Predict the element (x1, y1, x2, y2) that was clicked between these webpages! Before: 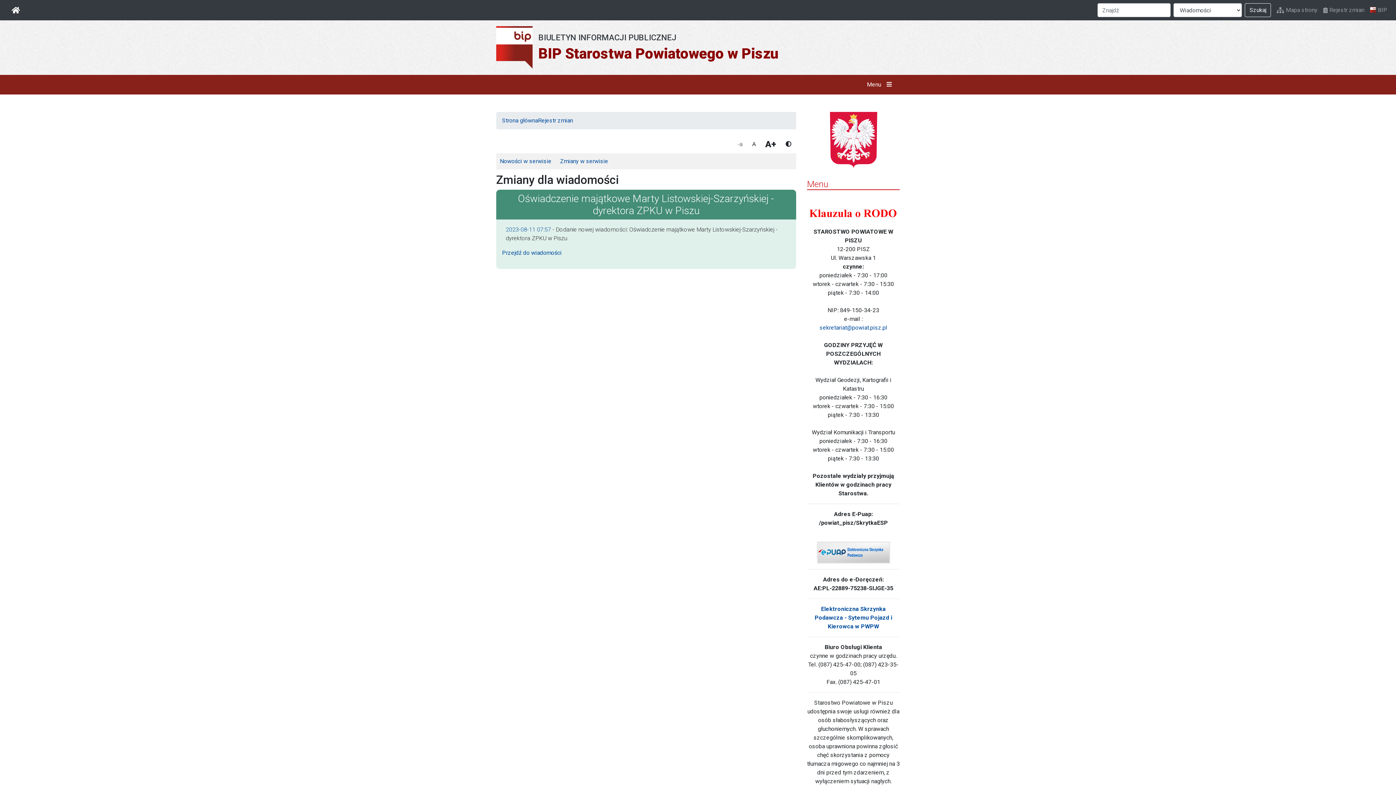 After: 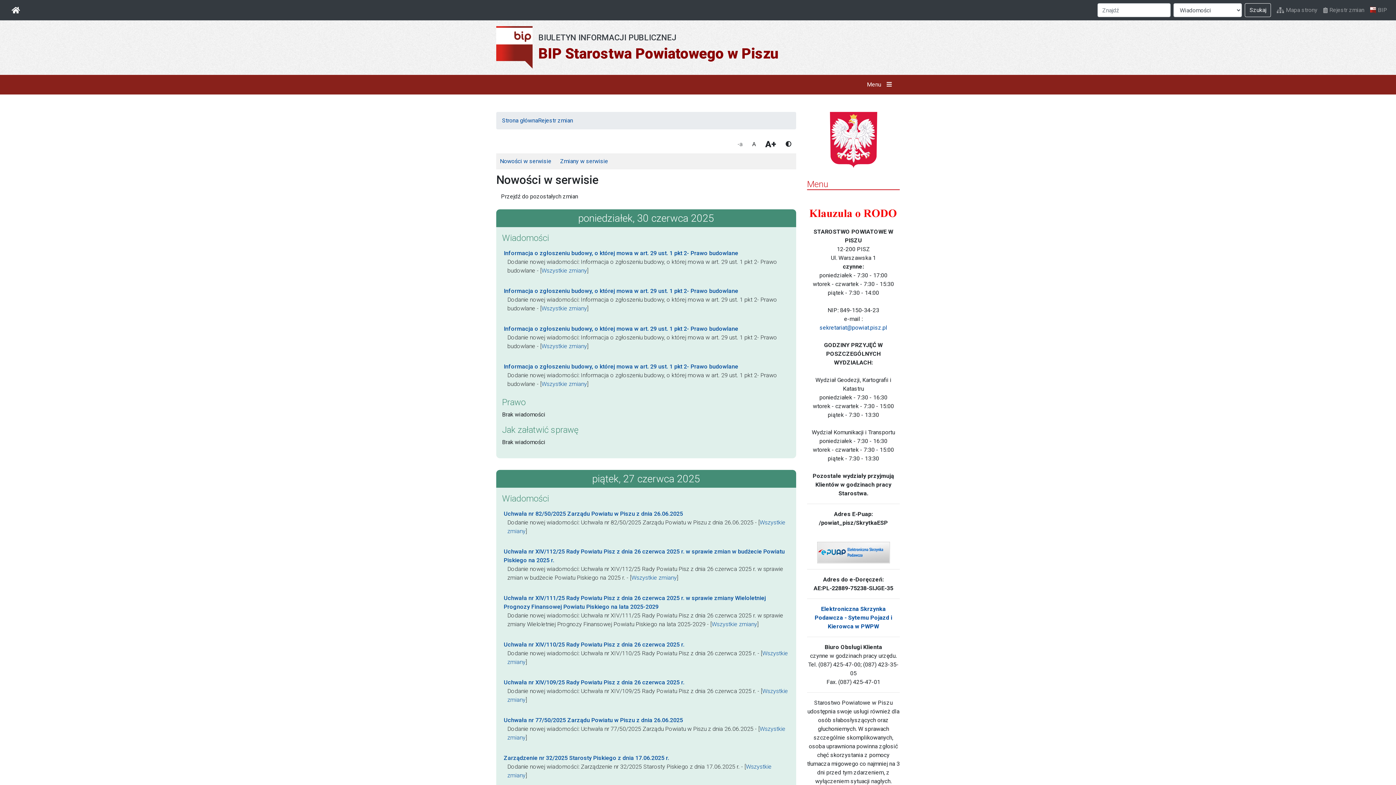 Action: bbox: (496, 153, 555, 169) label: Nowości w serwisie